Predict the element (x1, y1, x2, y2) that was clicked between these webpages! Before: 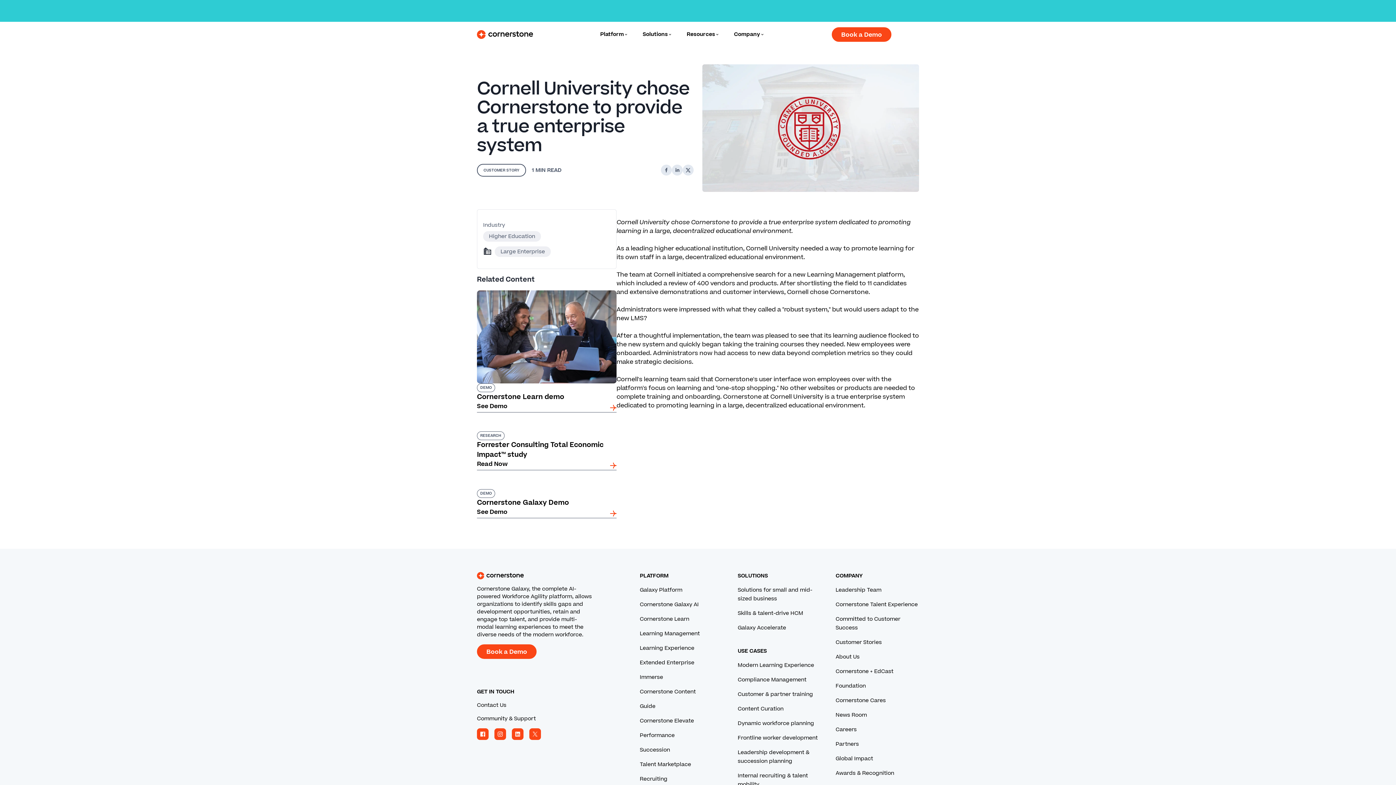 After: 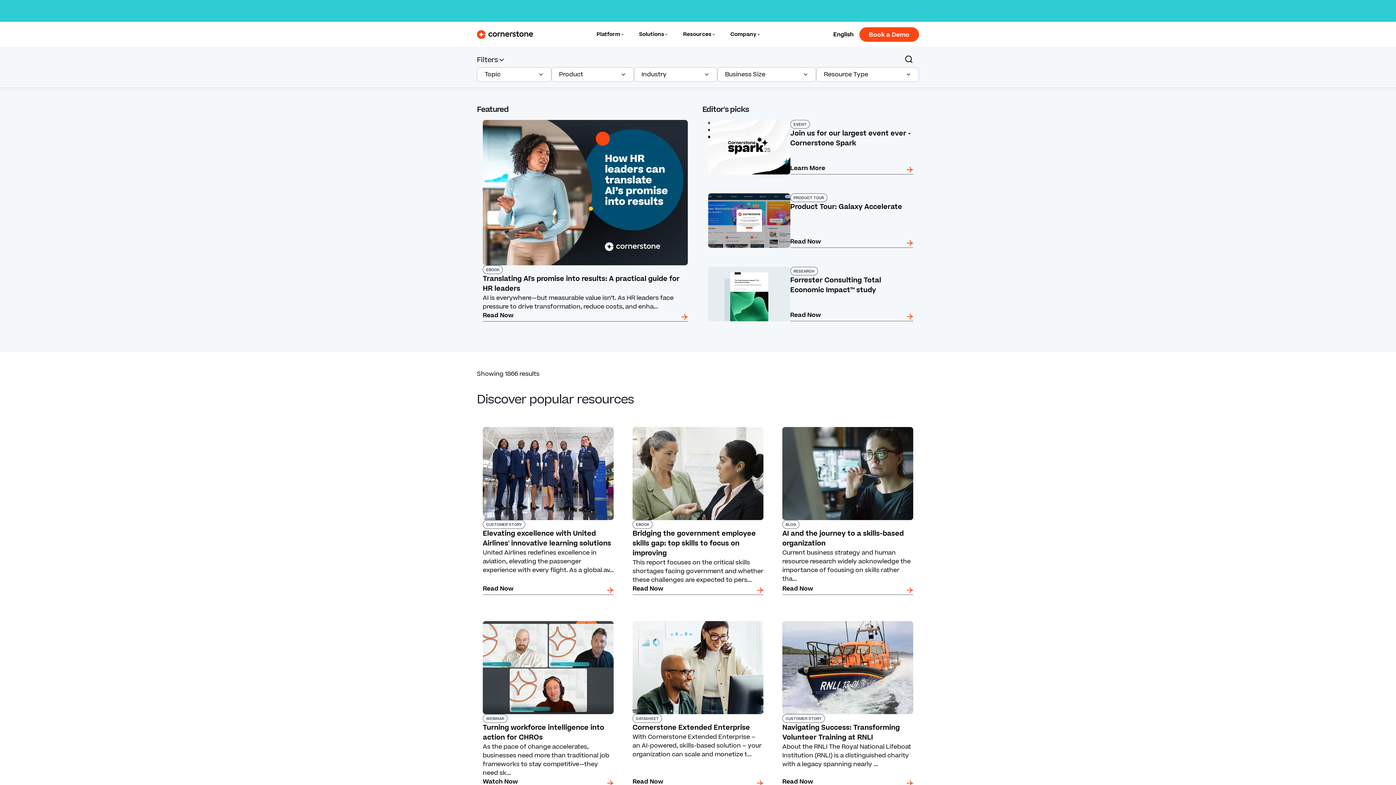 Action: bbox: (835, 638, 882, 646) label: Customer Stories